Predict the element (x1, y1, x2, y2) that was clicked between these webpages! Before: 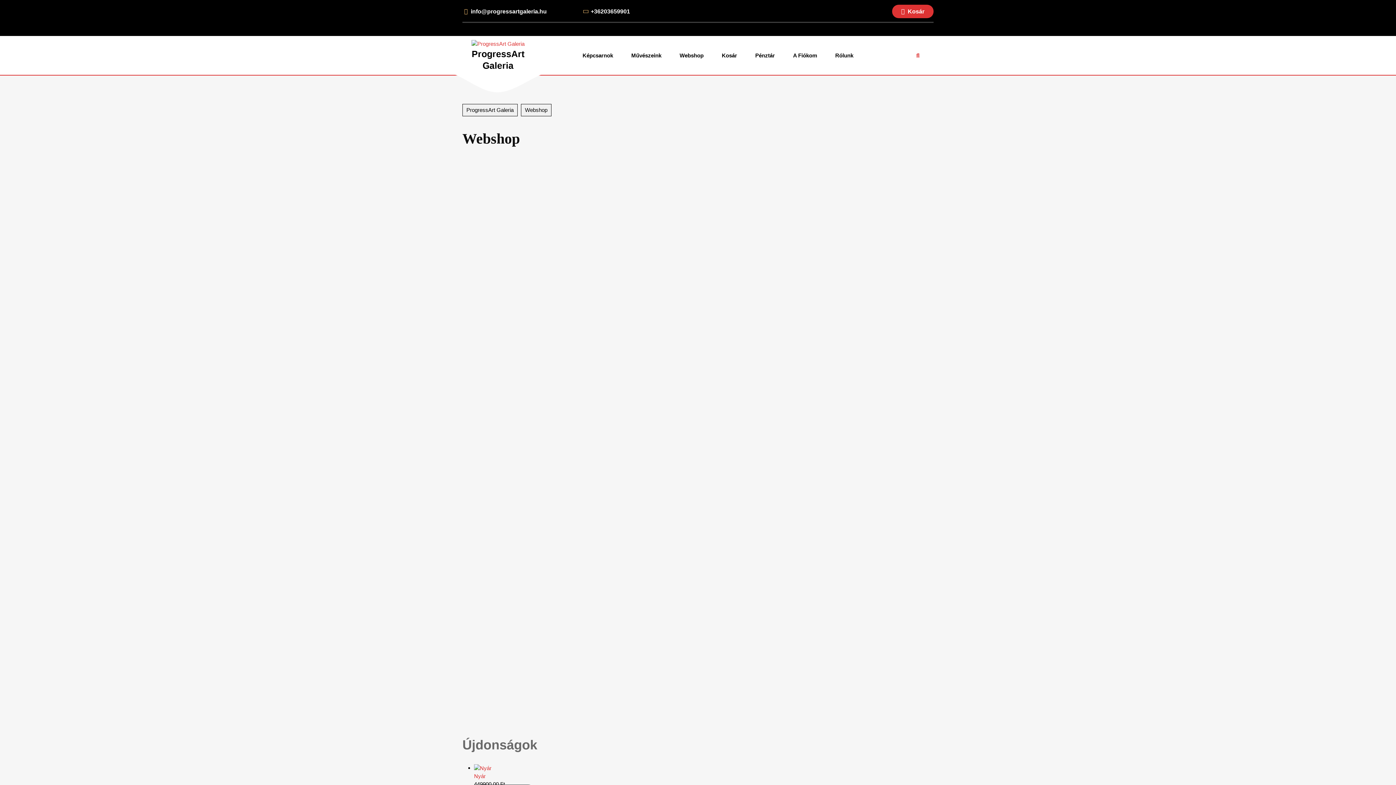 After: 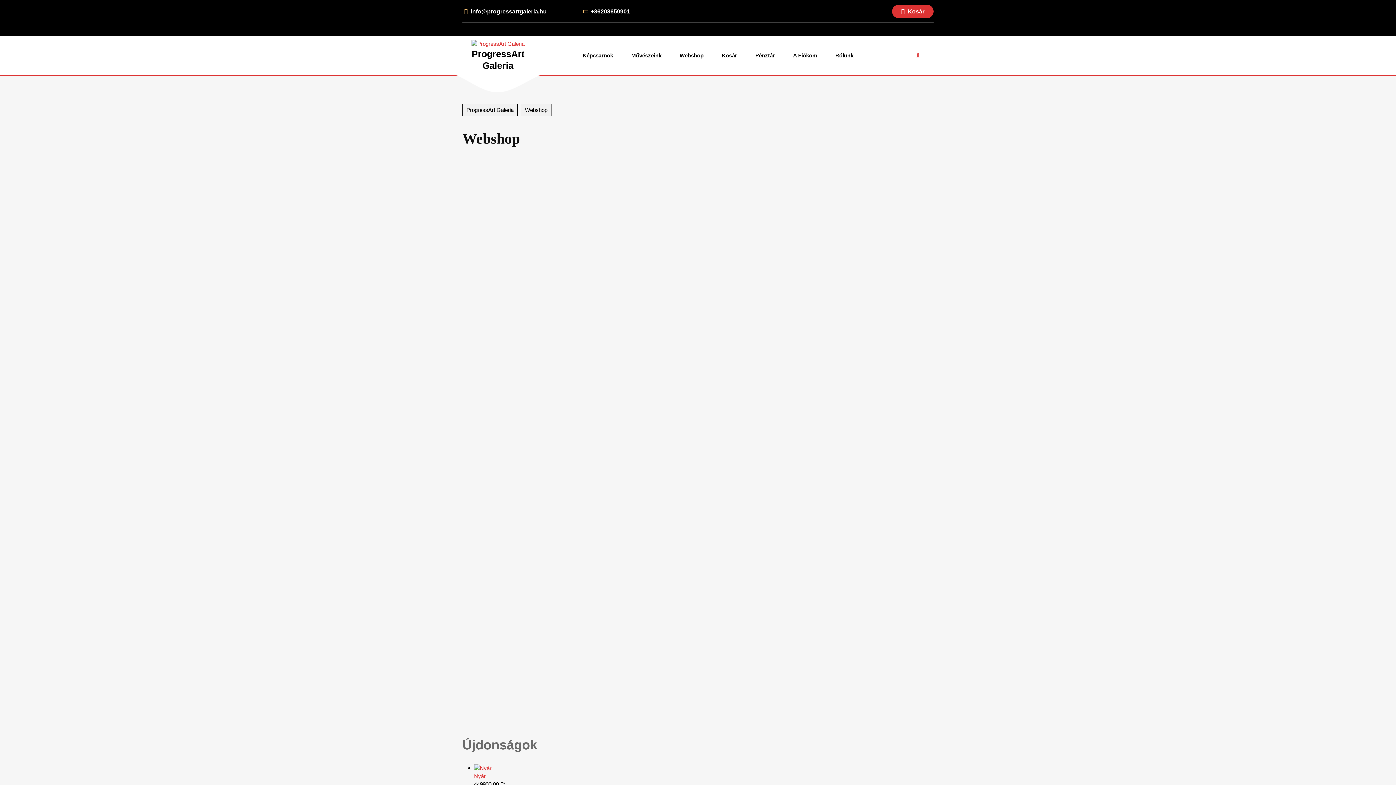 Action: label: info@progressartgaleria.hu bbox: (462, 6, 548, 16)